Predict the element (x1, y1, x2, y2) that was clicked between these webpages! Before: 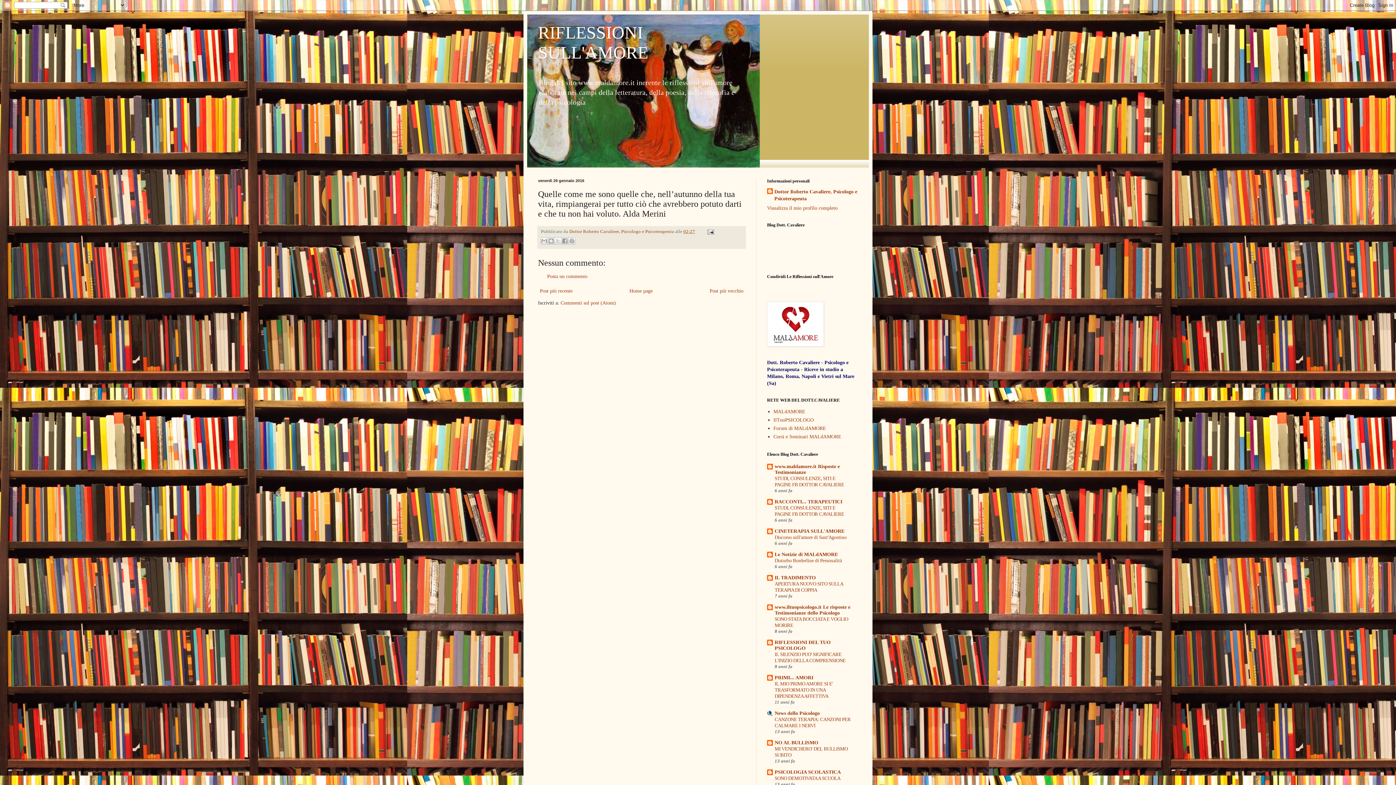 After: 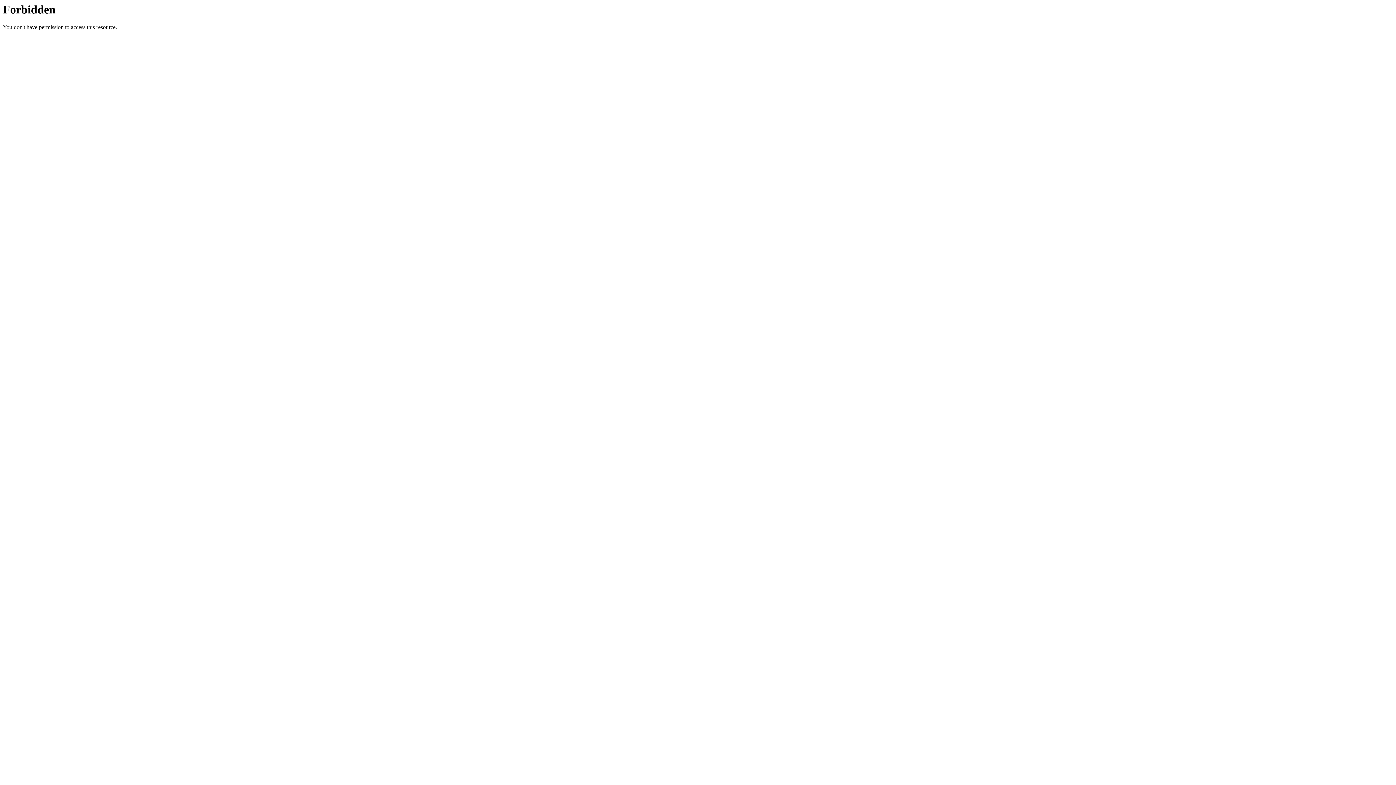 Action: label: IlTuoPSICOLOGO bbox: (773, 417, 814, 422)